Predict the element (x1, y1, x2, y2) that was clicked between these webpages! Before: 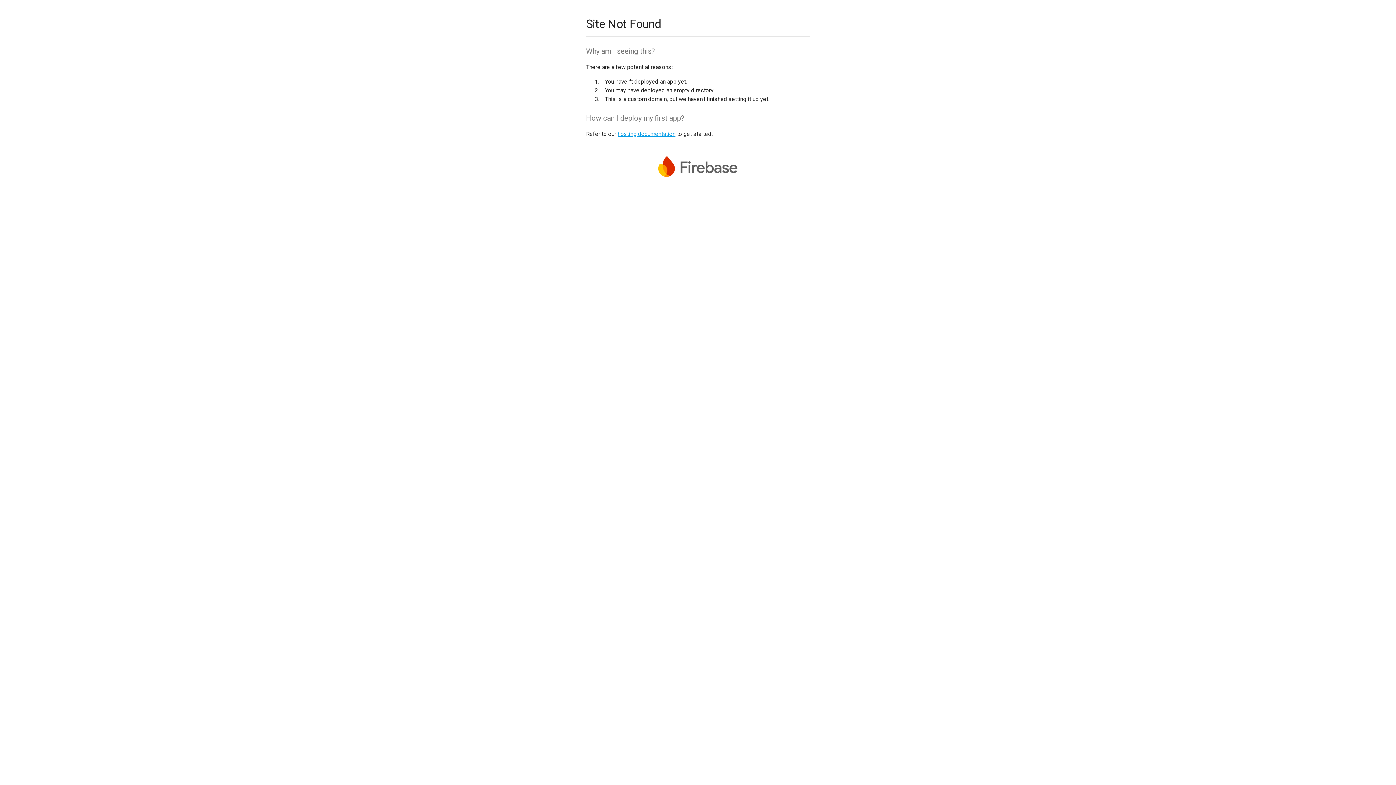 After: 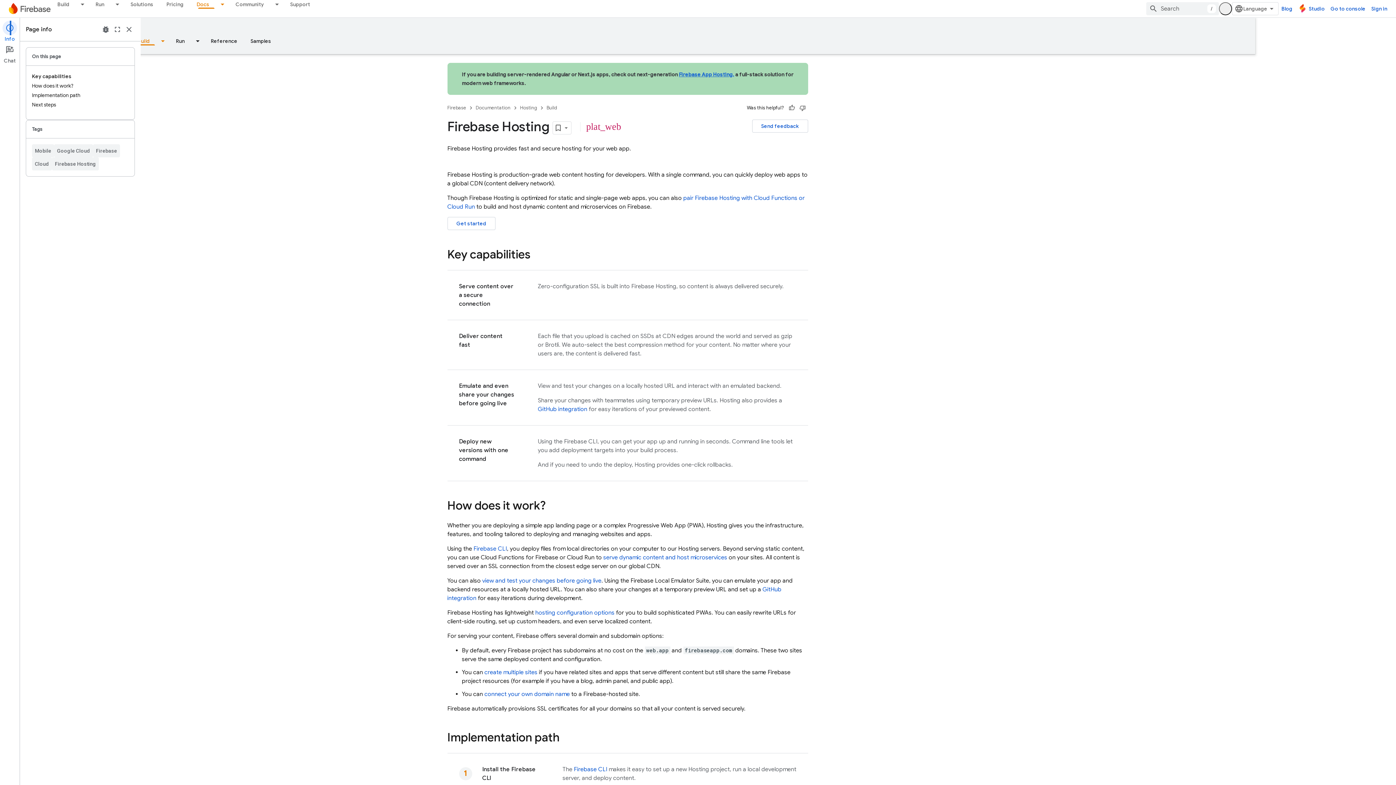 Action: bbox: (617, 130, 675, 137) label: hosting documentation